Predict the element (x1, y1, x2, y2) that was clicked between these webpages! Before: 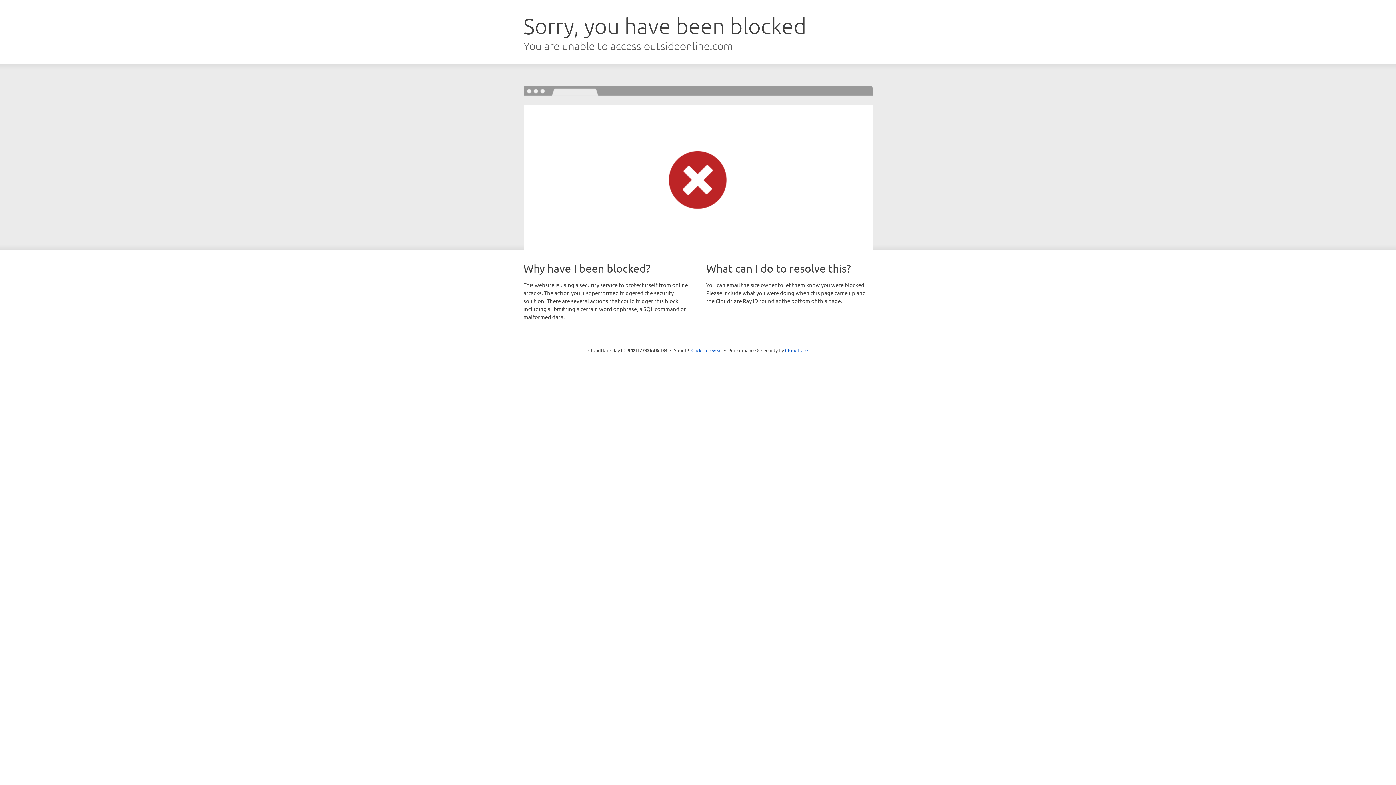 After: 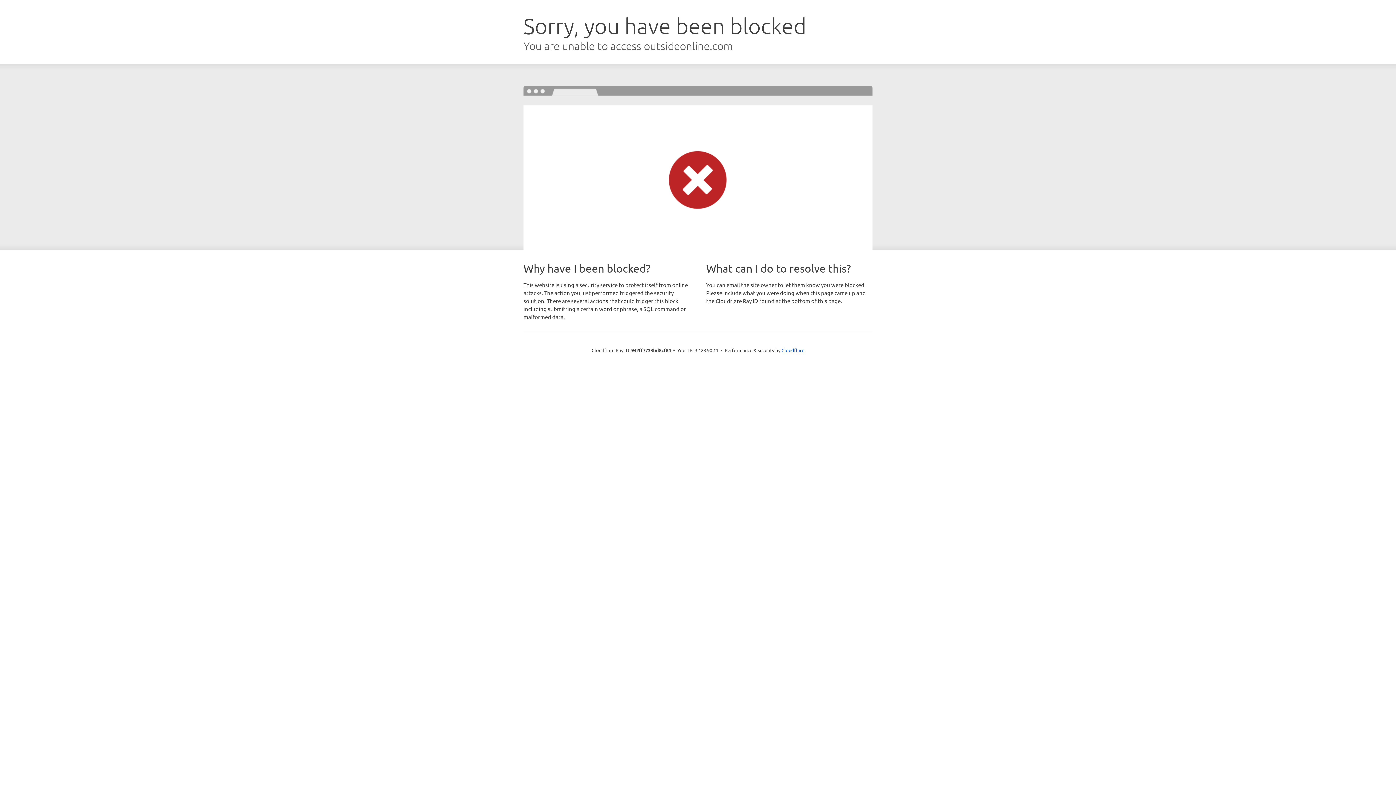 Action: label: Click to reveal bbox: (691, 346, 722, 353)